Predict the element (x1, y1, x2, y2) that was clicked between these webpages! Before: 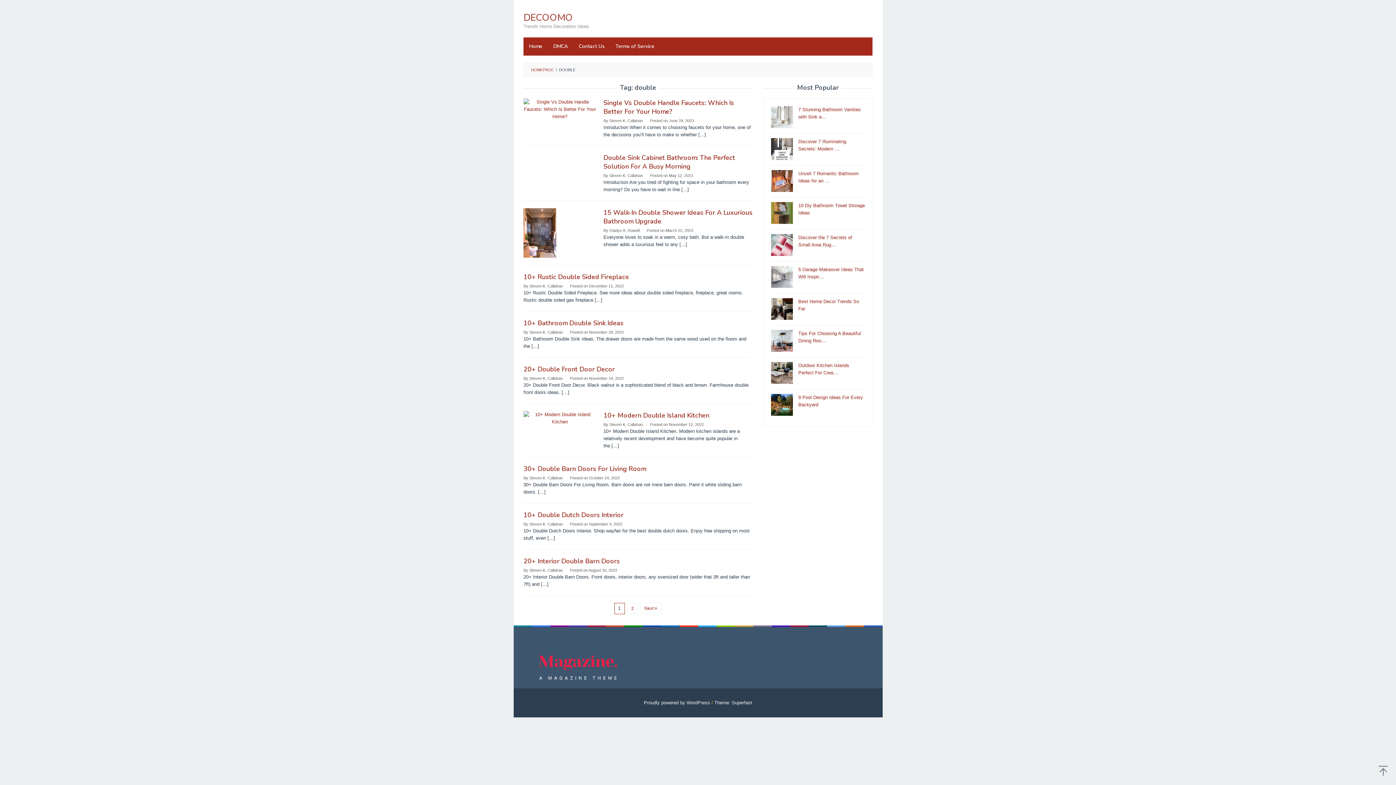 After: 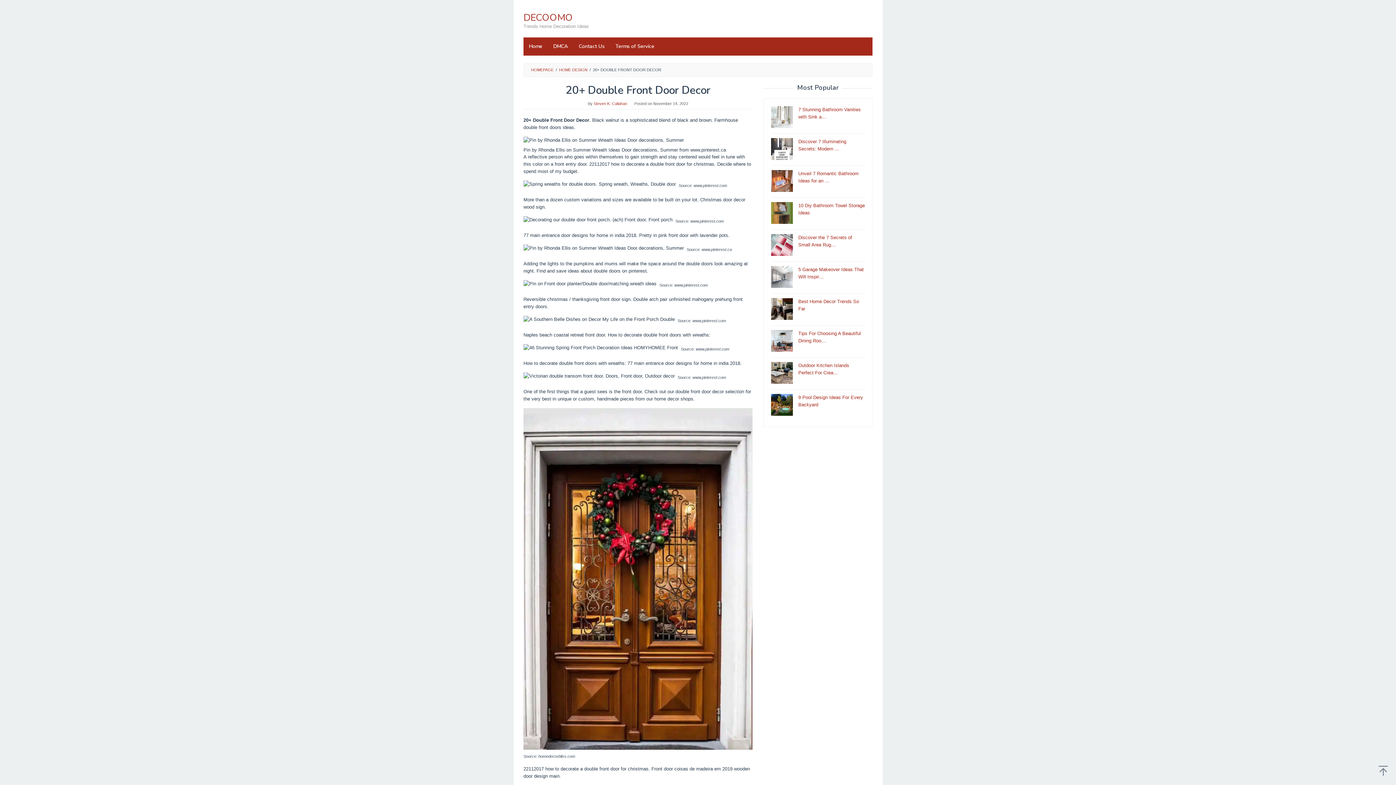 Action: bbox: (523, 364, 614, 373) label: 20+ Double Front Door Decor